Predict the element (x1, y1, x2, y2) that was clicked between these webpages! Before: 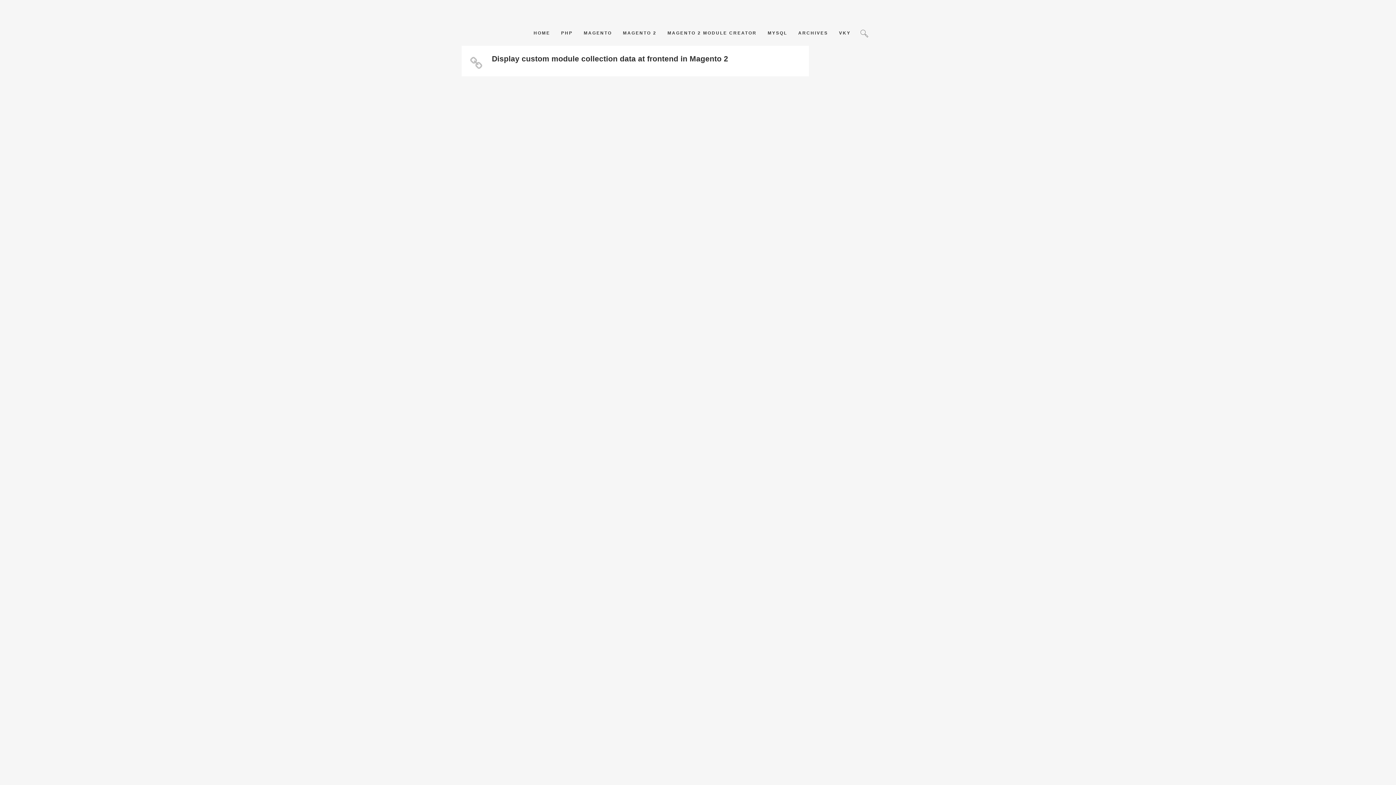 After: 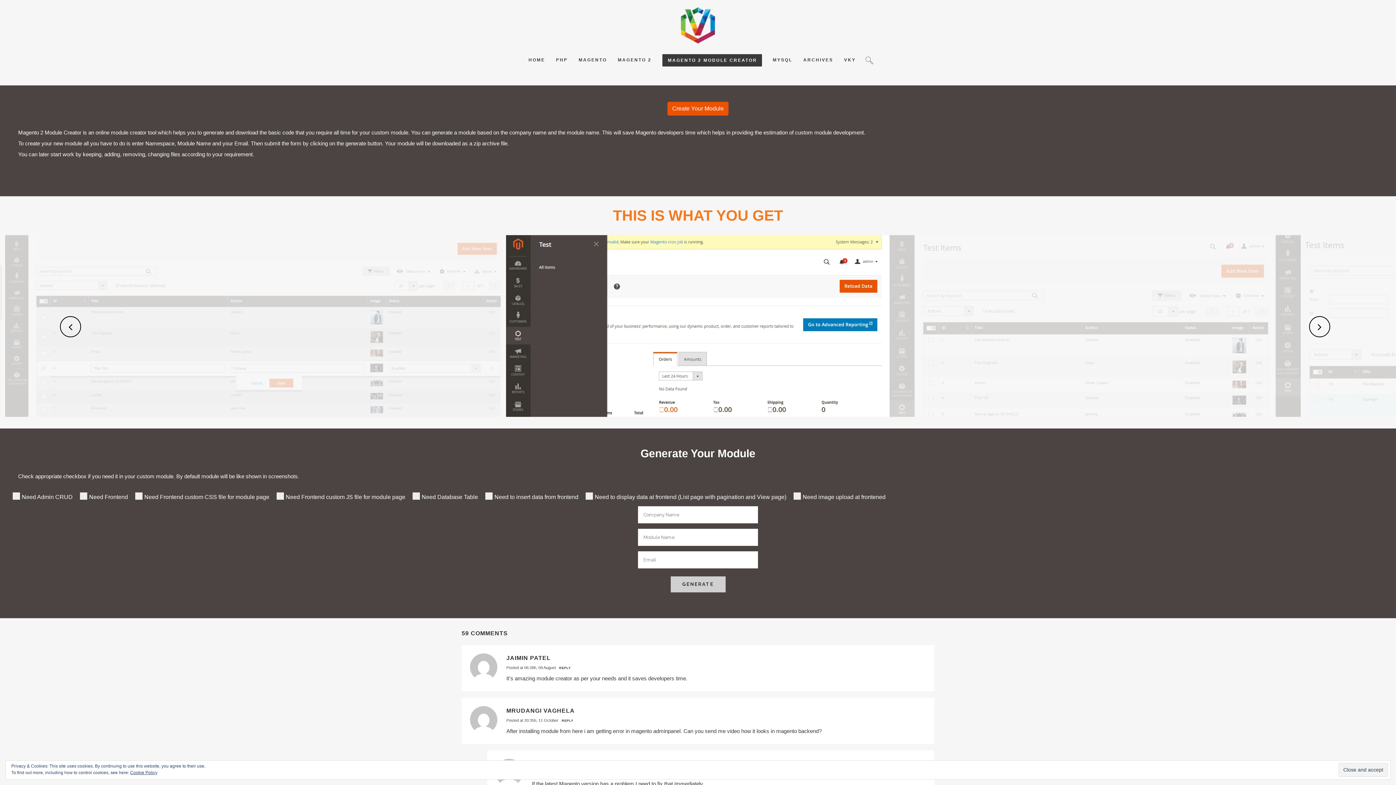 Action: label: MAGENTO 2 MODULE CREATOR bbox: (662, 20, 762, 45)